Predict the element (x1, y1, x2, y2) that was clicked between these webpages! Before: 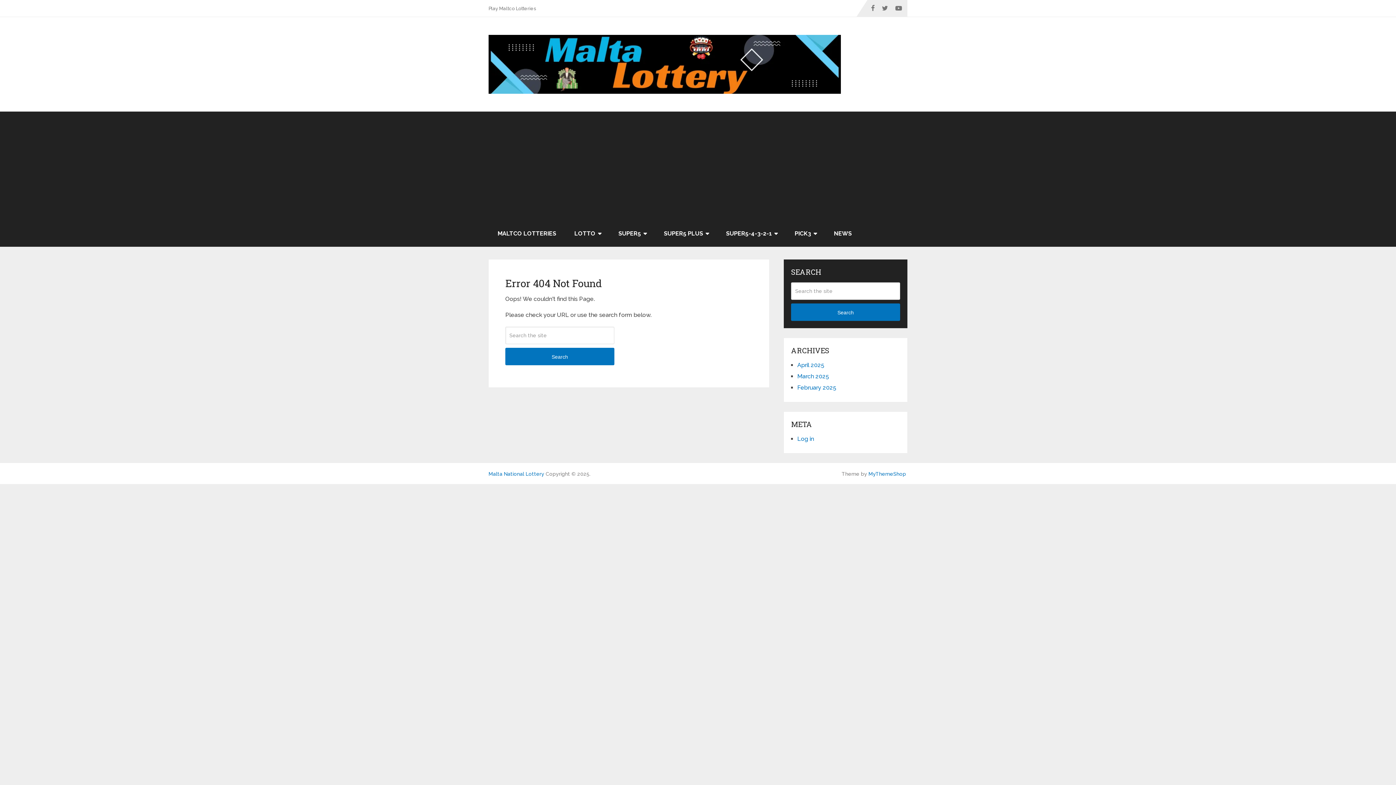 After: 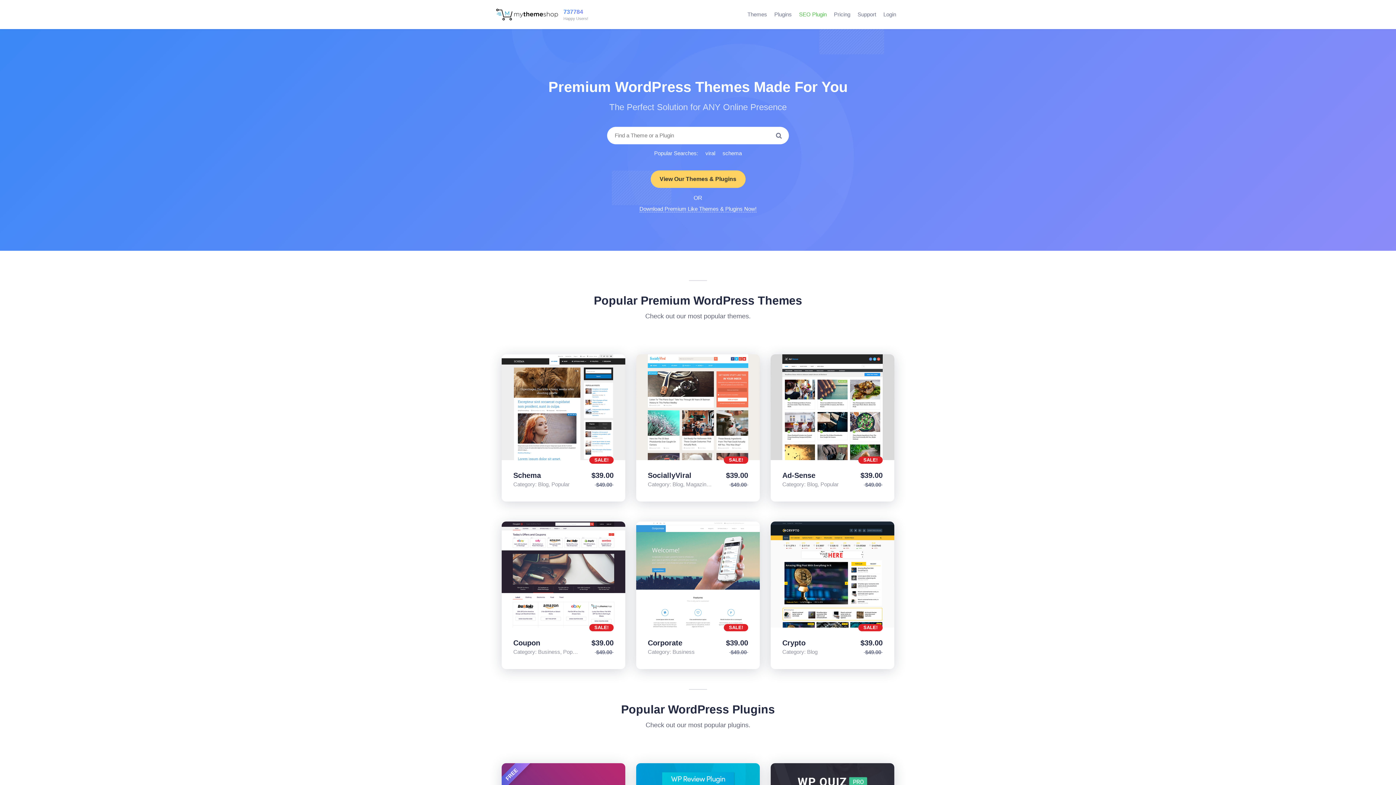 Action: label: MyThemeShop bbox: (868, 471, 906, 477)